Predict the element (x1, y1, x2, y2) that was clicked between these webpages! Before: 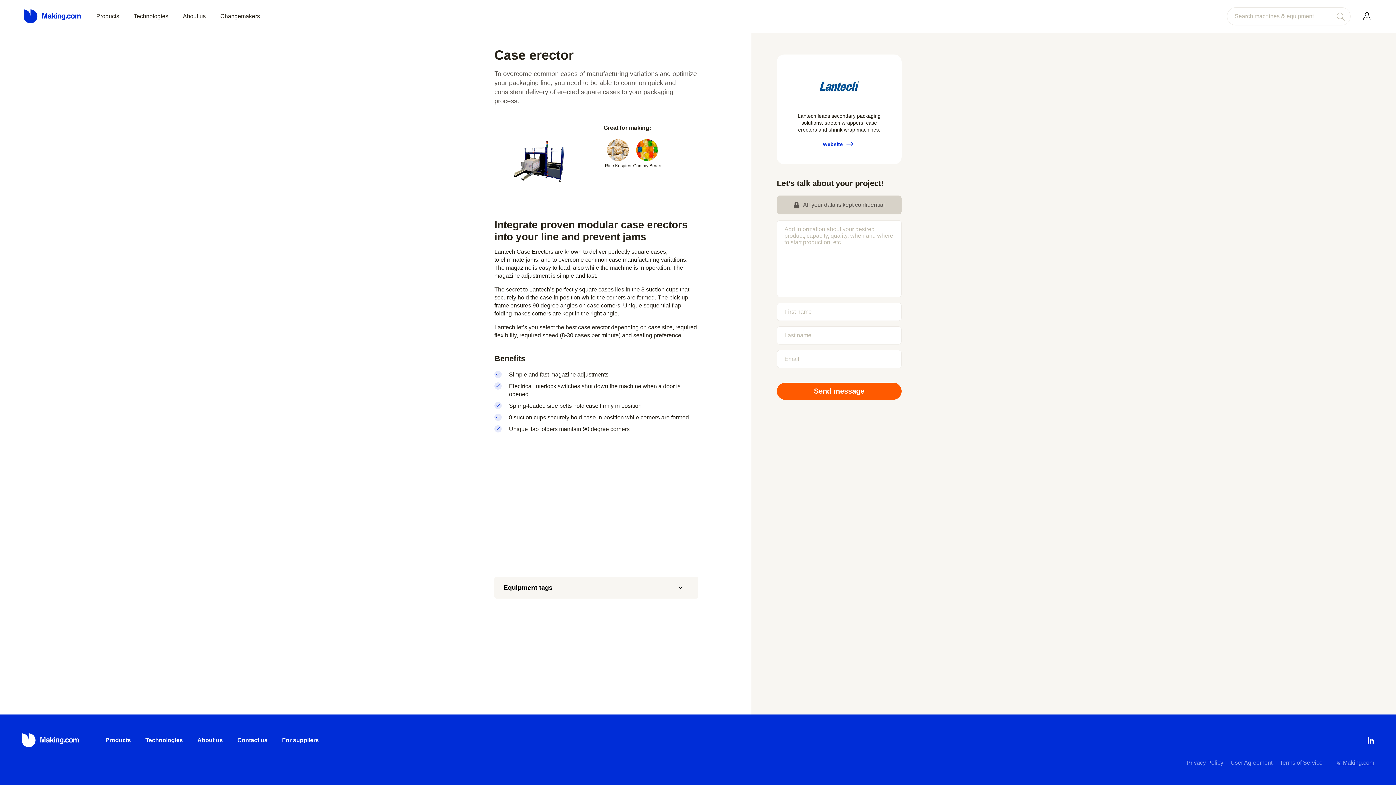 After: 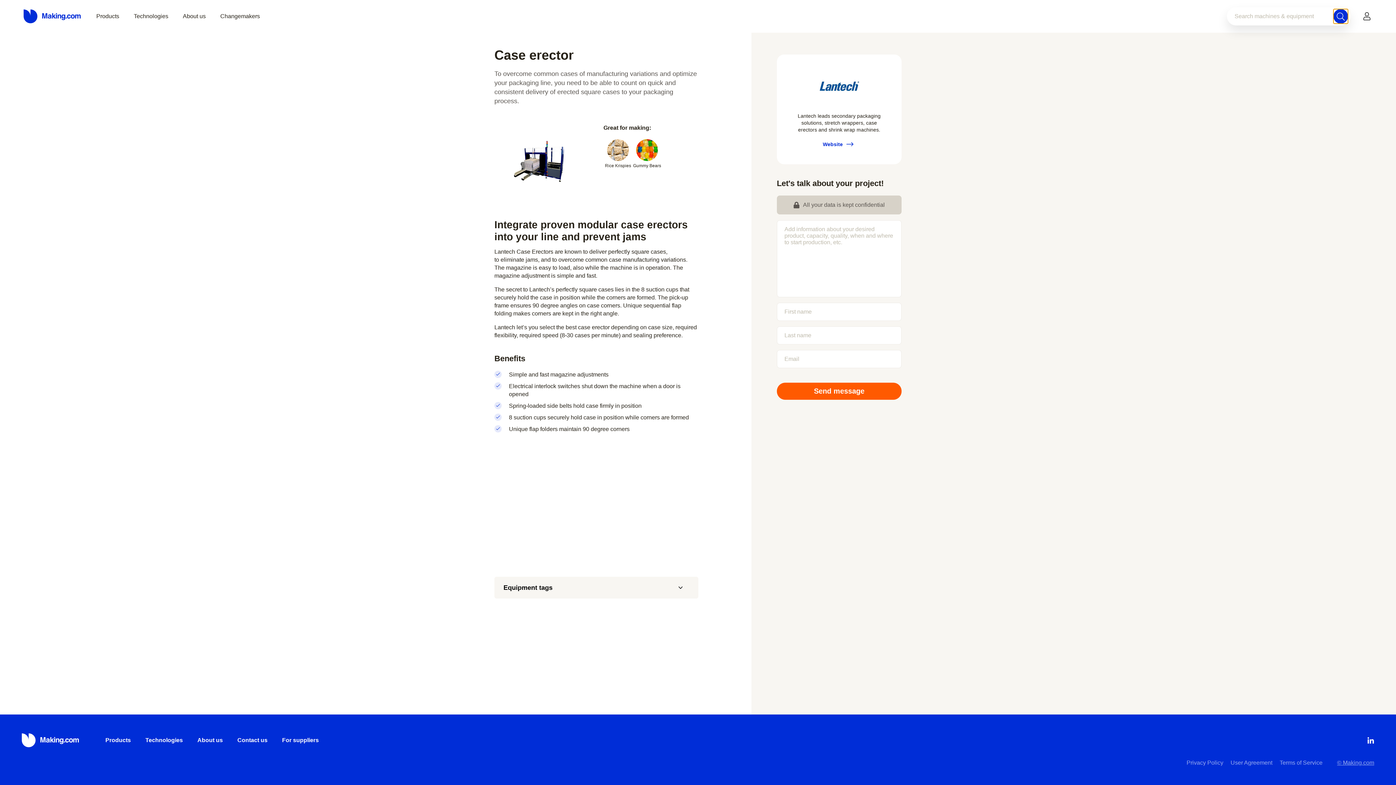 Action: bbox: (1333, 9, 1348, 23)